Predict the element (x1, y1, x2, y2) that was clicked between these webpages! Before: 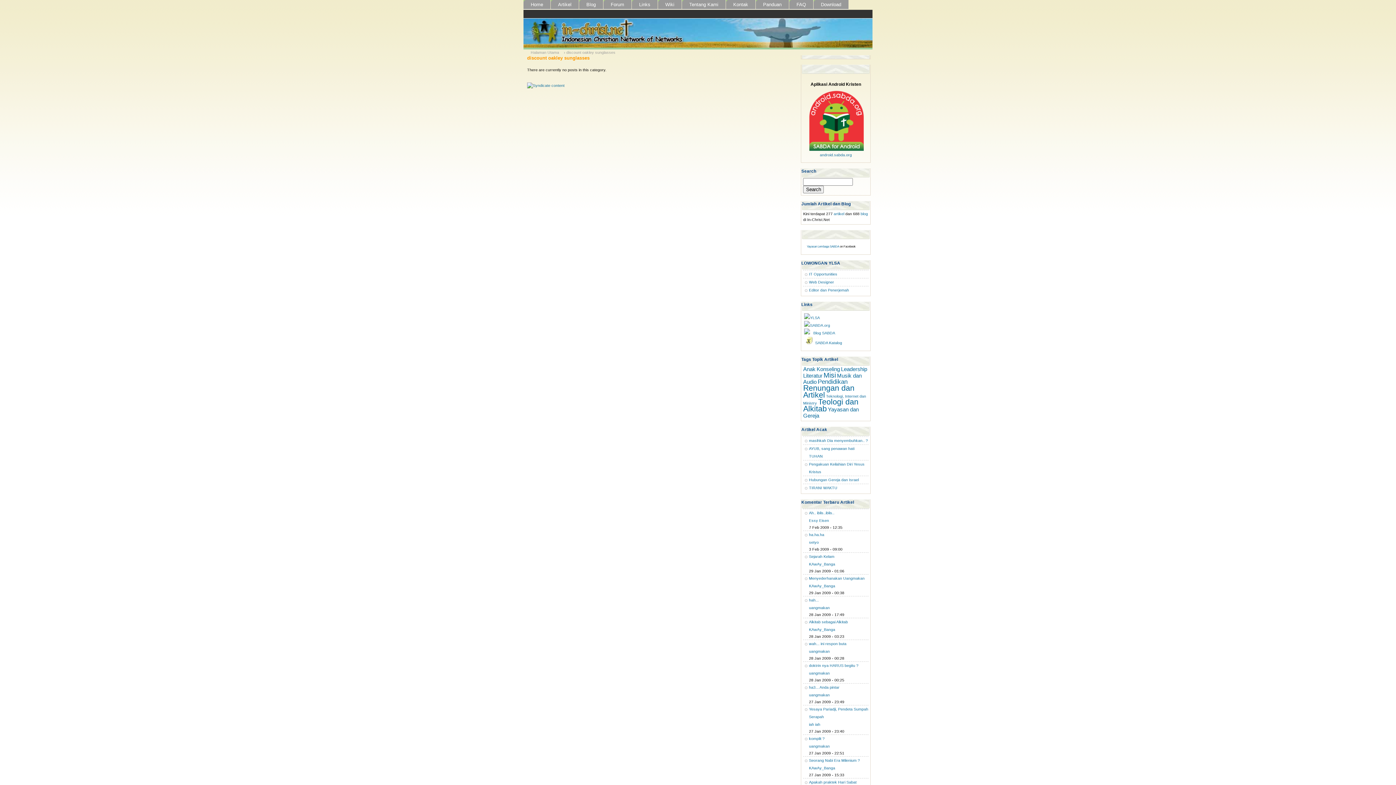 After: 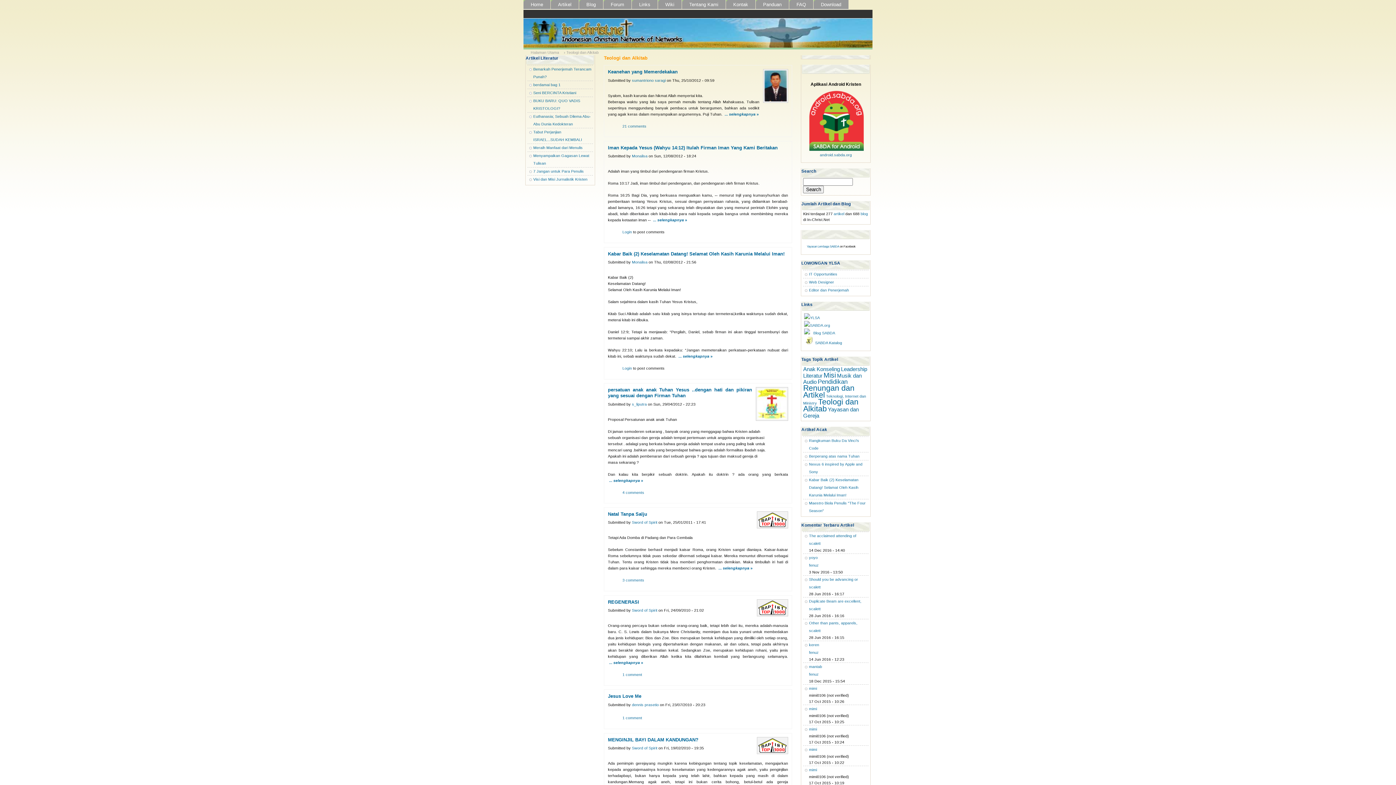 Action: bbox: (803, 397, 858, 413) label: Teologi dan Alkitab